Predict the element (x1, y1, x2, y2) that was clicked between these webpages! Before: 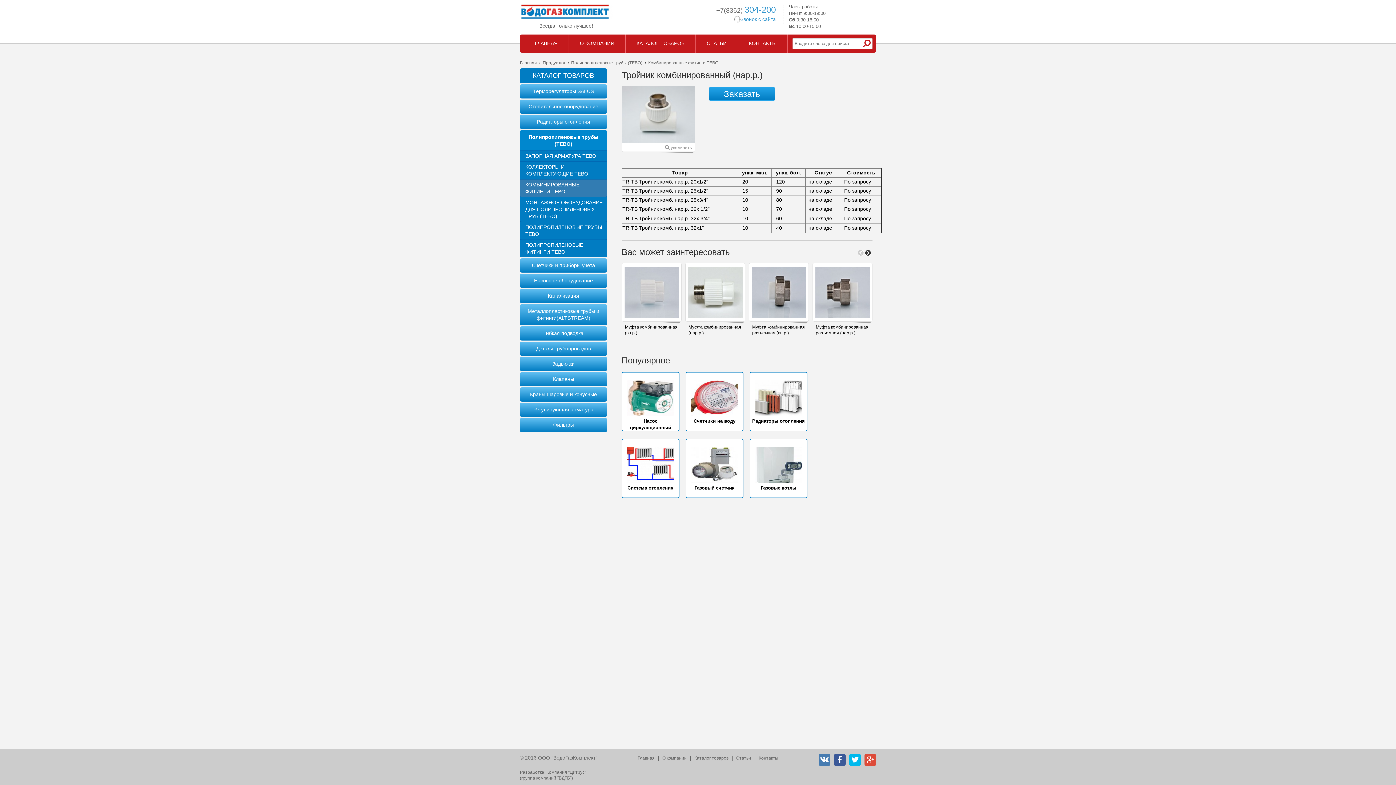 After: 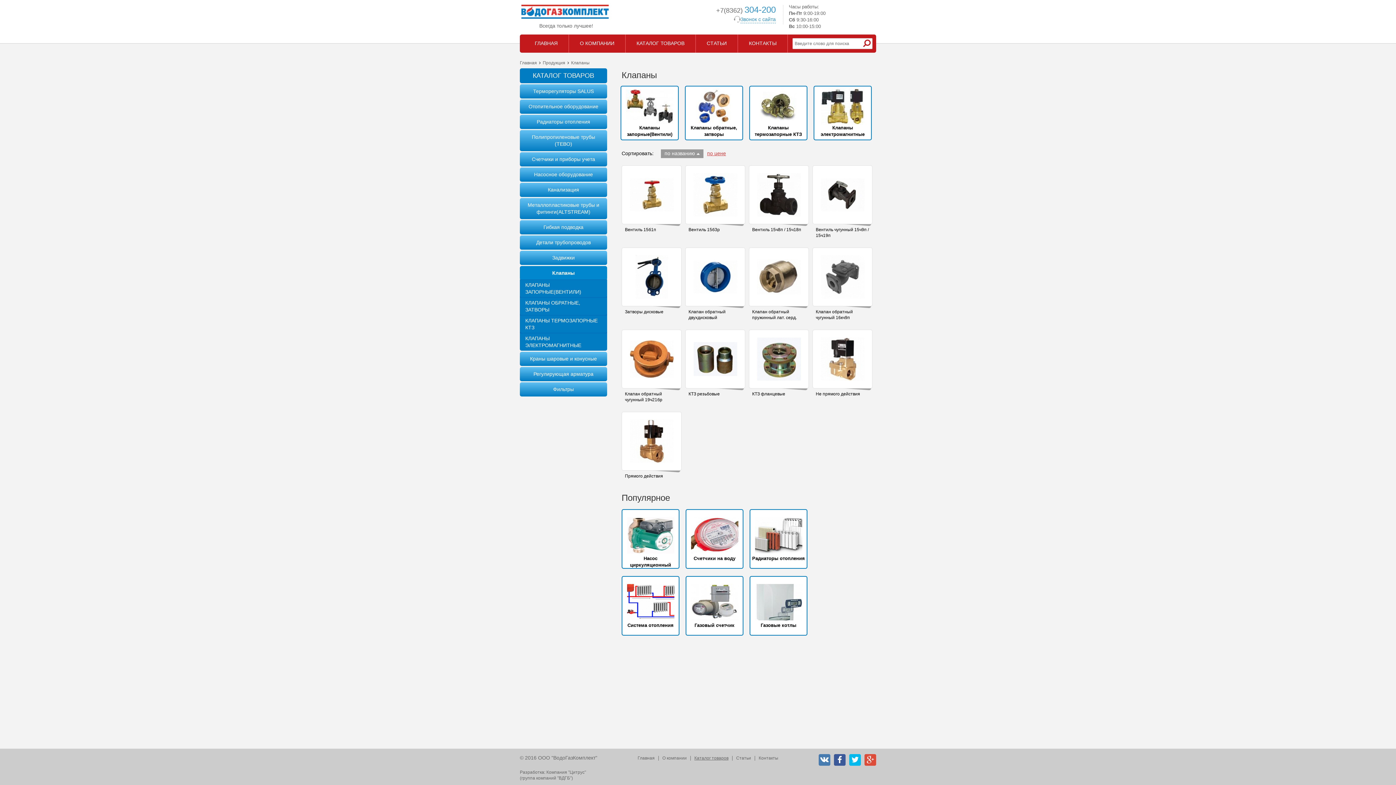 Action: label: Клапаны bbox: (520, 372, 607, 386)